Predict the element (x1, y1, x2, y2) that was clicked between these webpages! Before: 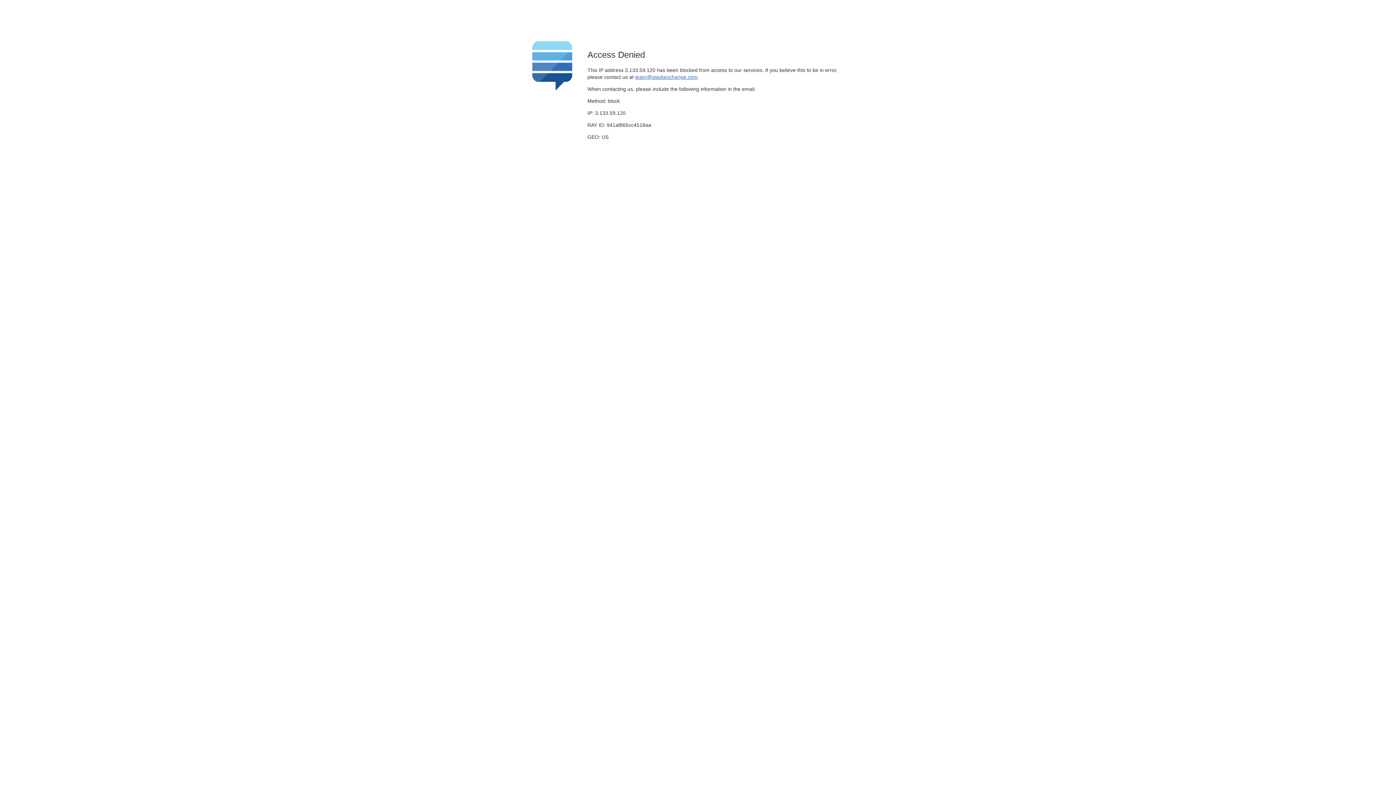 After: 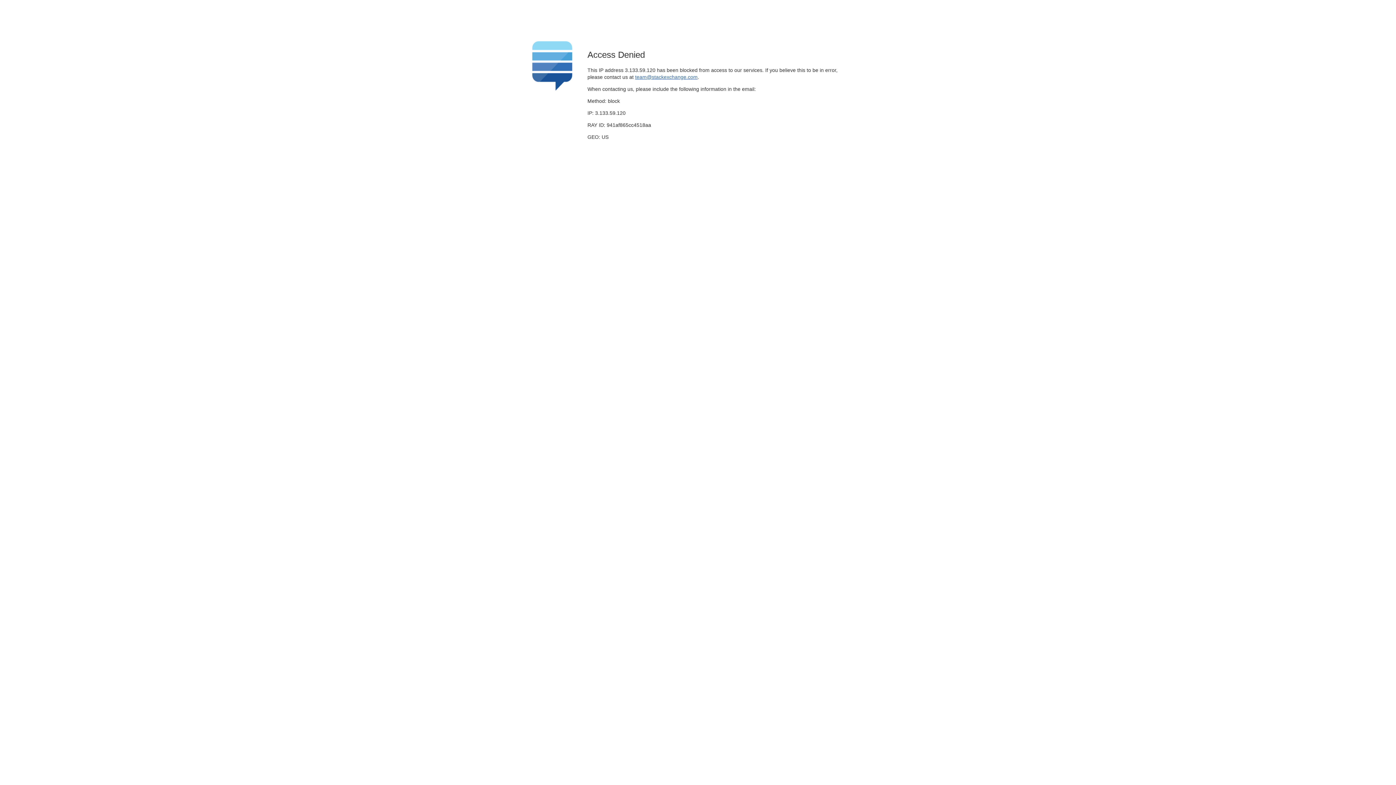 Action: bbox: (635, 74, 697, 79) label: team@stackexchange.com